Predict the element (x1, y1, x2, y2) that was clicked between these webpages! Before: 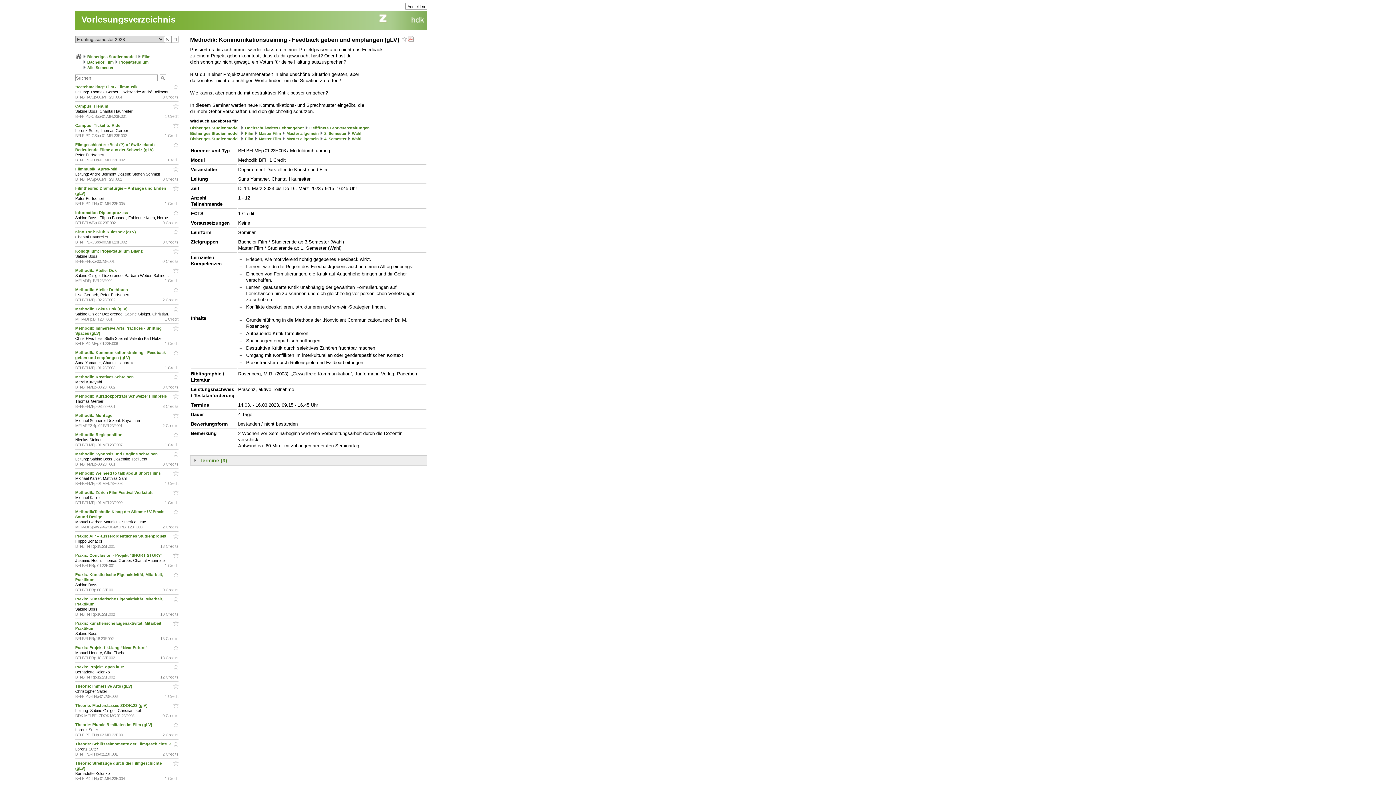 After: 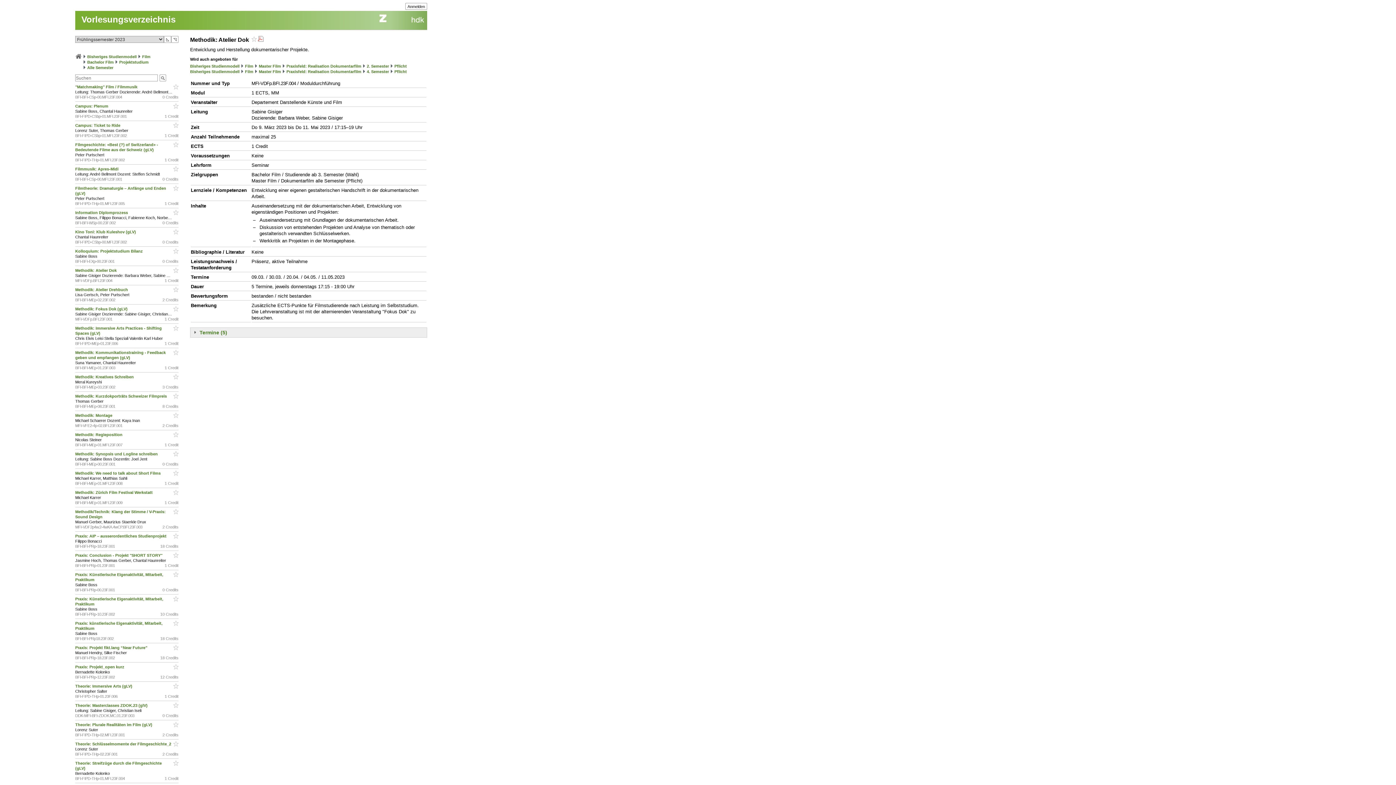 Action: bbox: (75, 268, 117, 272) label: Methodik: Atelier Dok 